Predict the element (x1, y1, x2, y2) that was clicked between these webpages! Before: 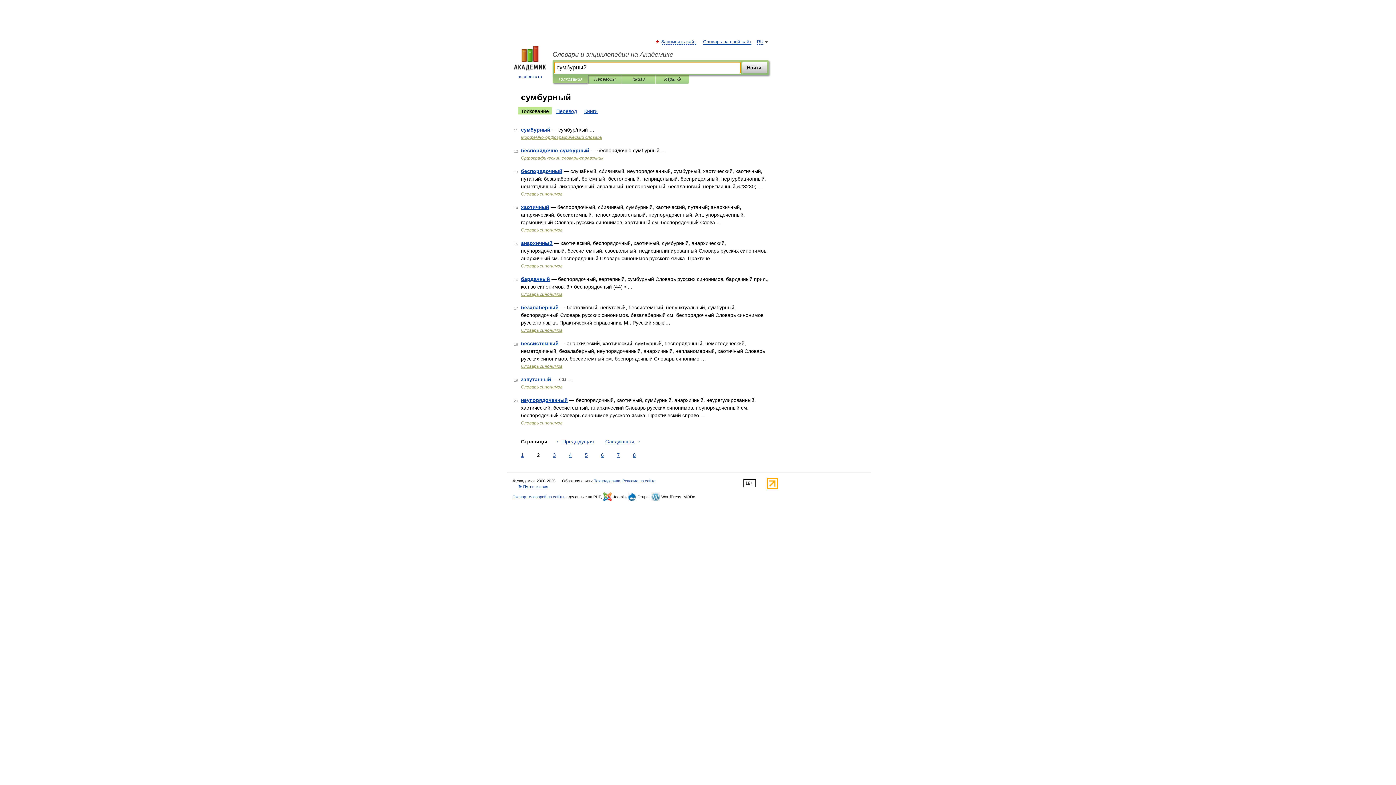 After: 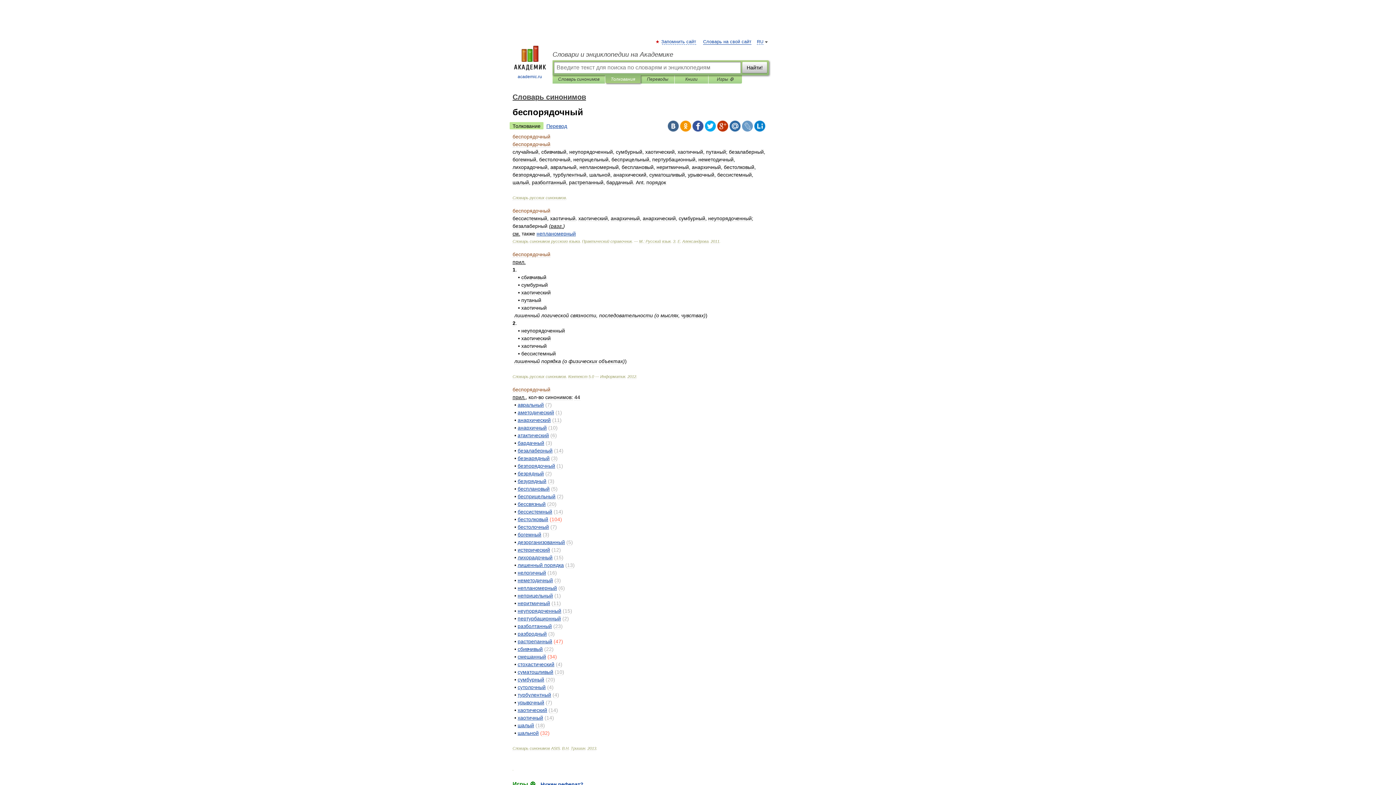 Action: bbox: (521, 168, 562, 174) label: беспорядочный